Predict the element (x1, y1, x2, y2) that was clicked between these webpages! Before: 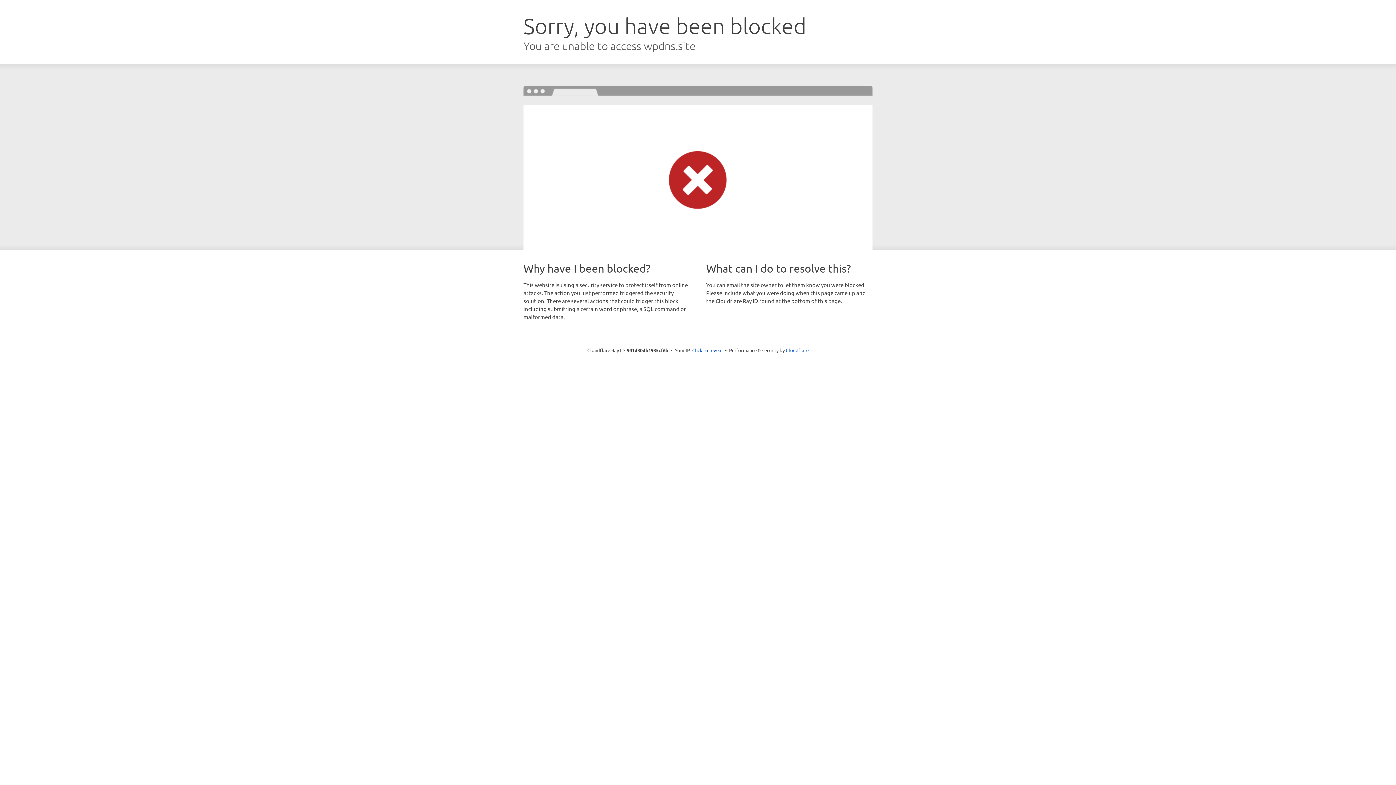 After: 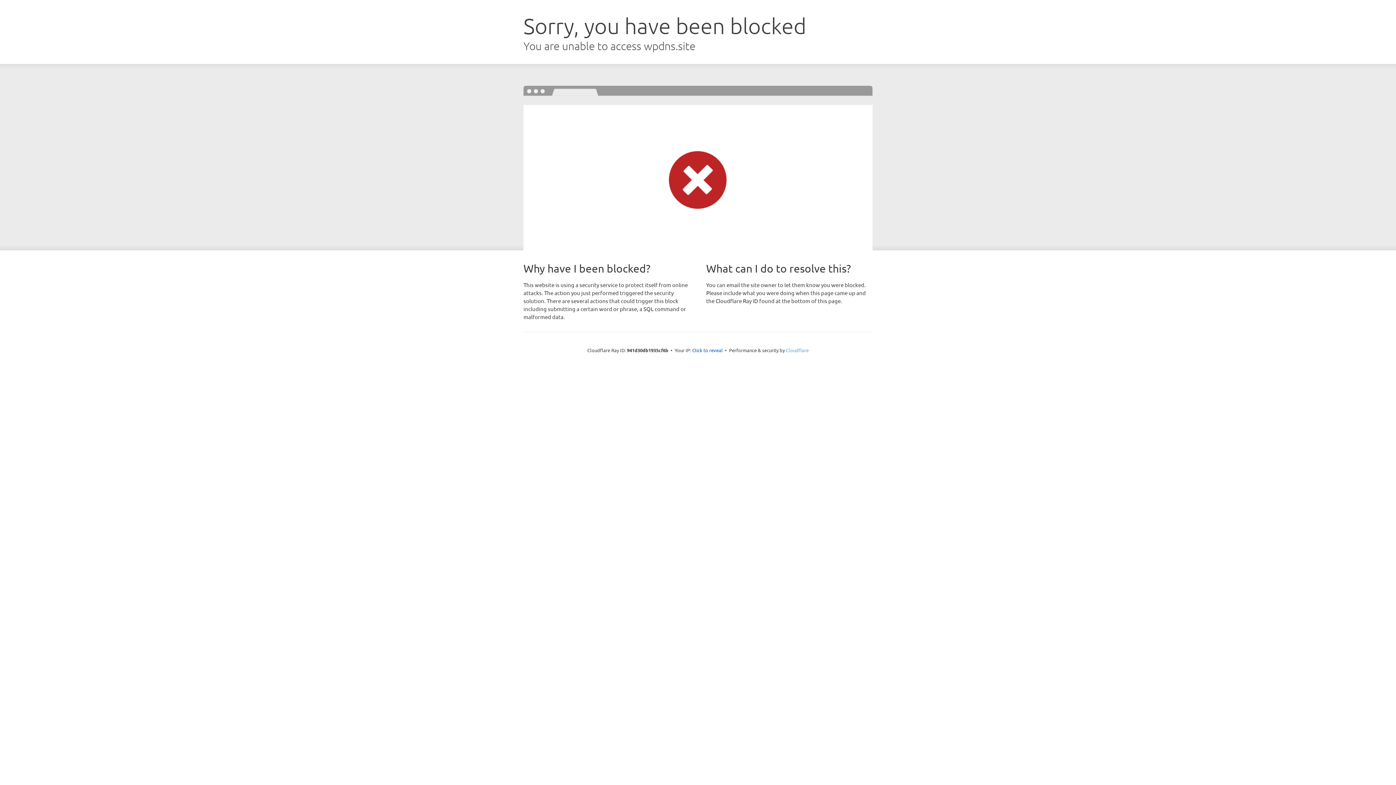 Action: label: Cloudflare bbox: (786, 347, 808, 353)